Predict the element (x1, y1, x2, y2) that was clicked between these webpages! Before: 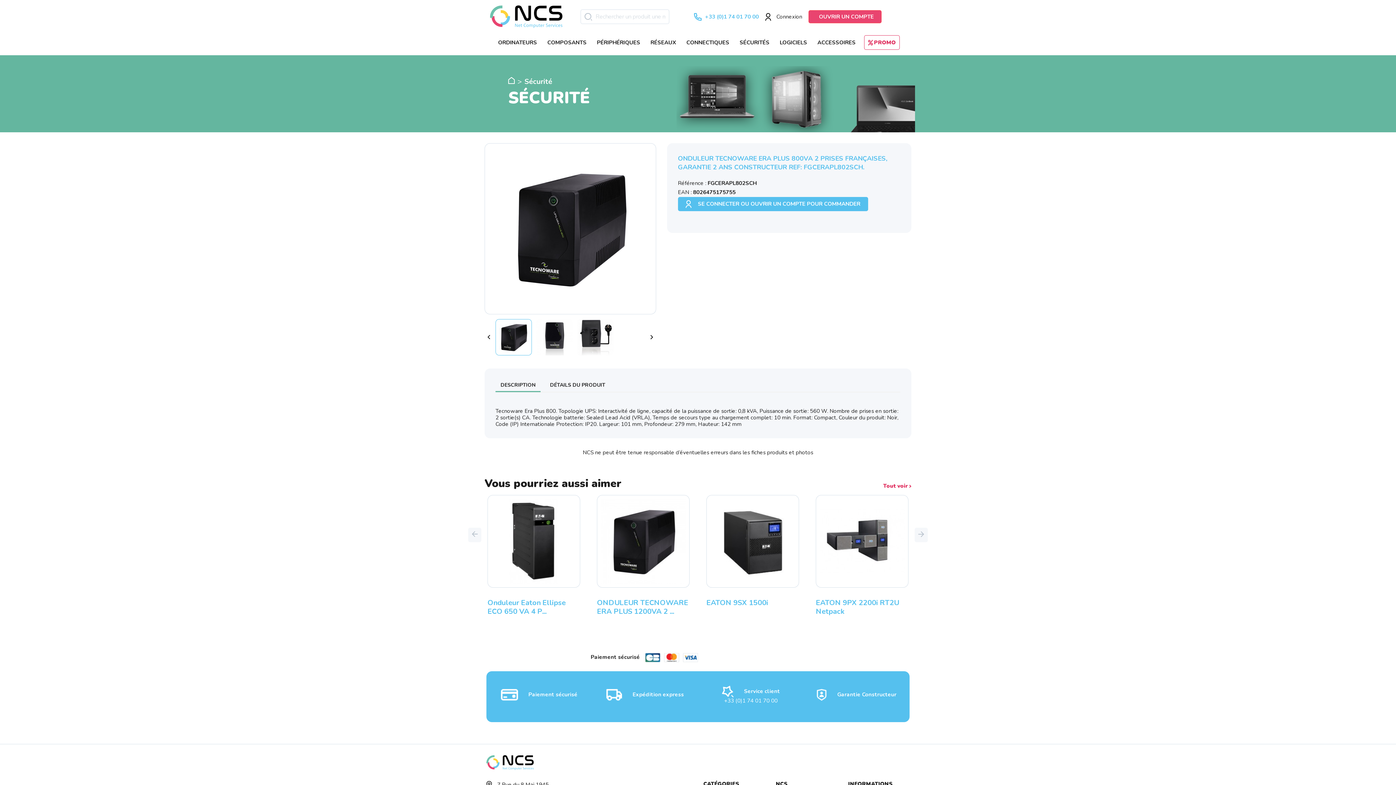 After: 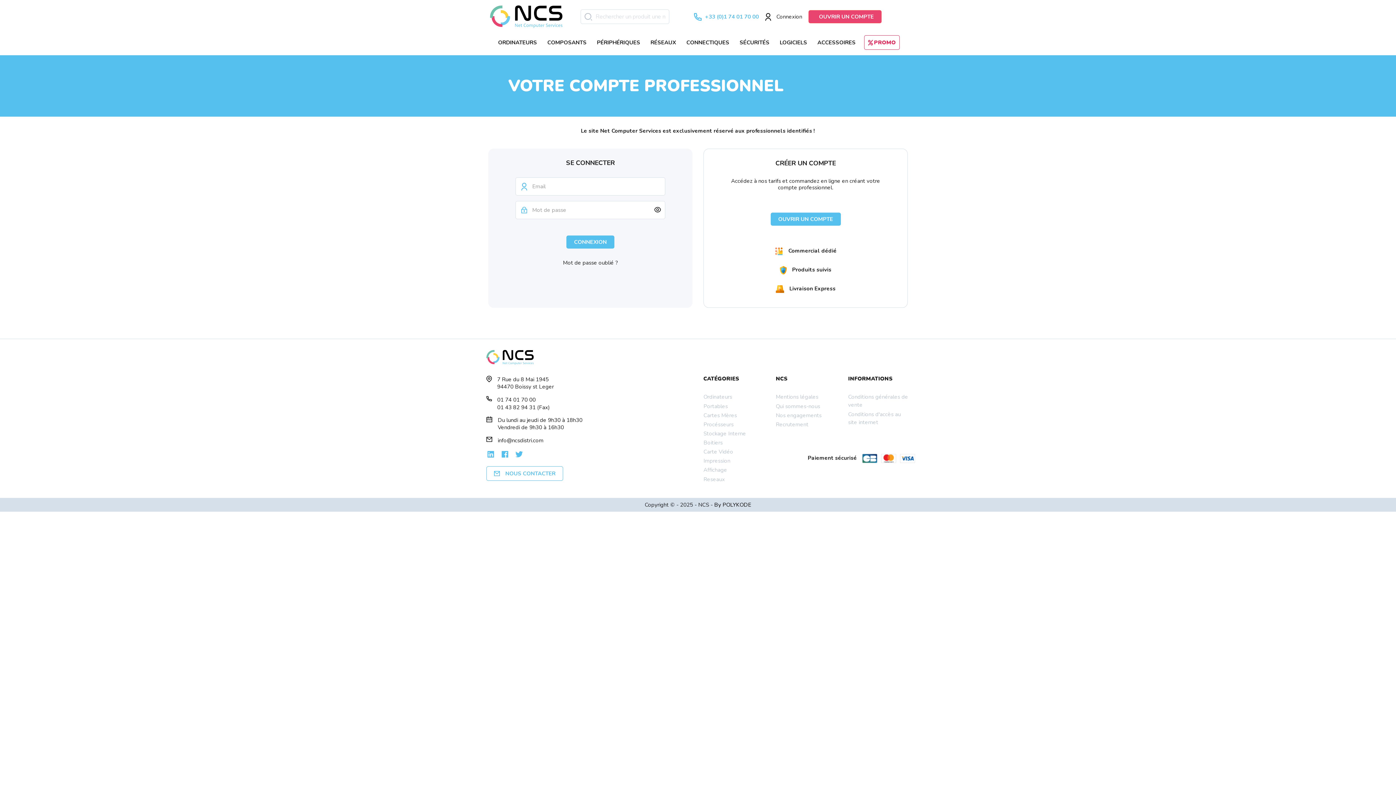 Action: bbox: (678, 196, 900, 211) label:   SE CONNECTER OU OUVRIR UN COMPTE POUR COMMANDER